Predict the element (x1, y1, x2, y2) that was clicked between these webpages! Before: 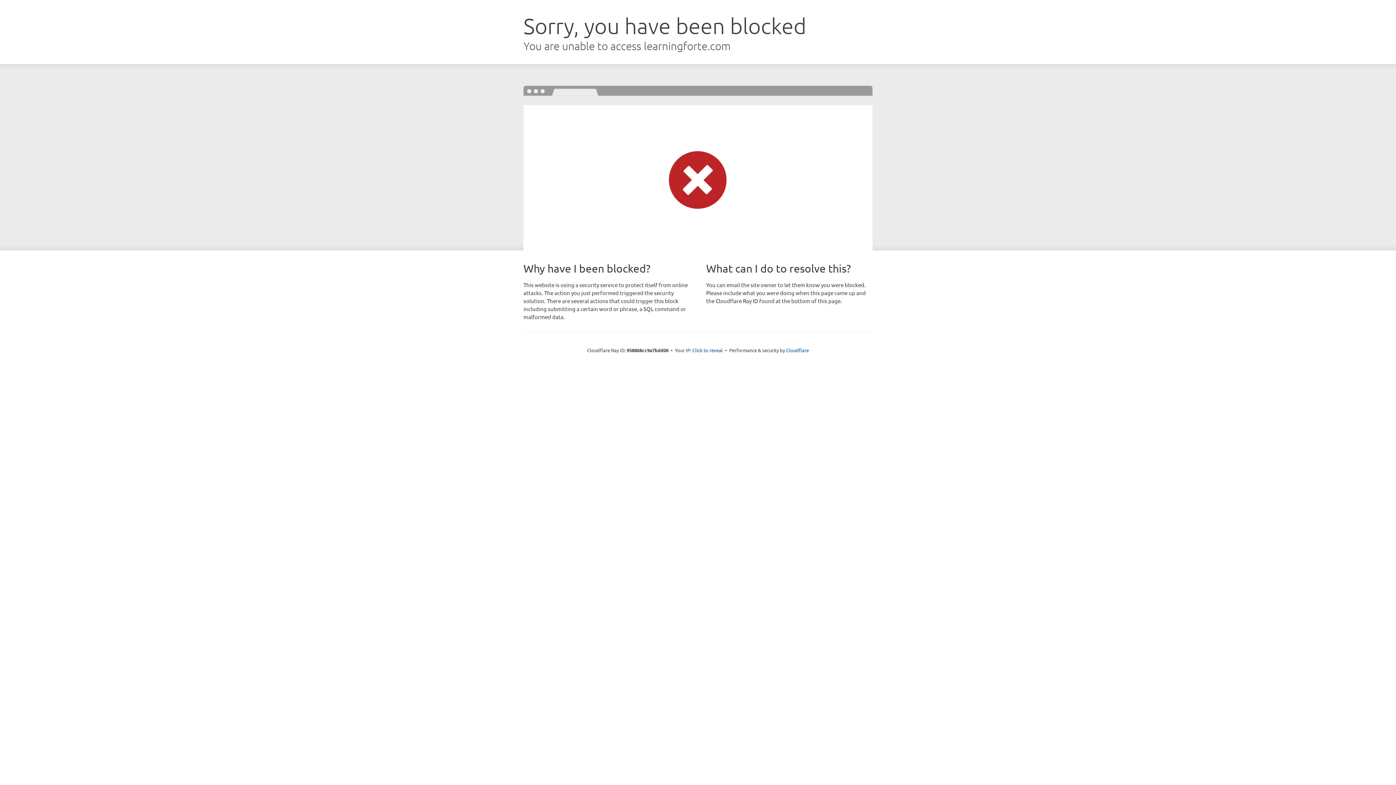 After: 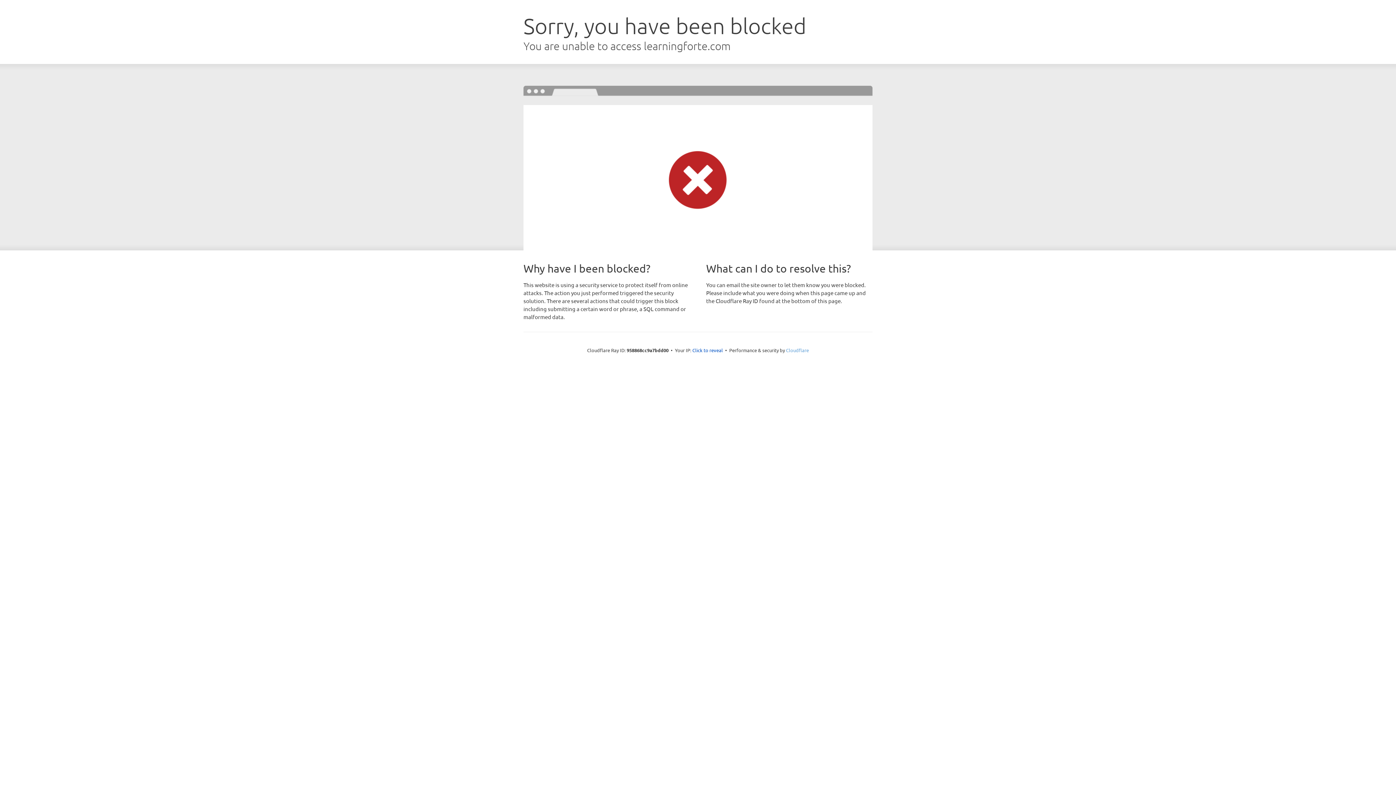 Action: label: Cloudflare bbox: (786, 347, 809, 353)